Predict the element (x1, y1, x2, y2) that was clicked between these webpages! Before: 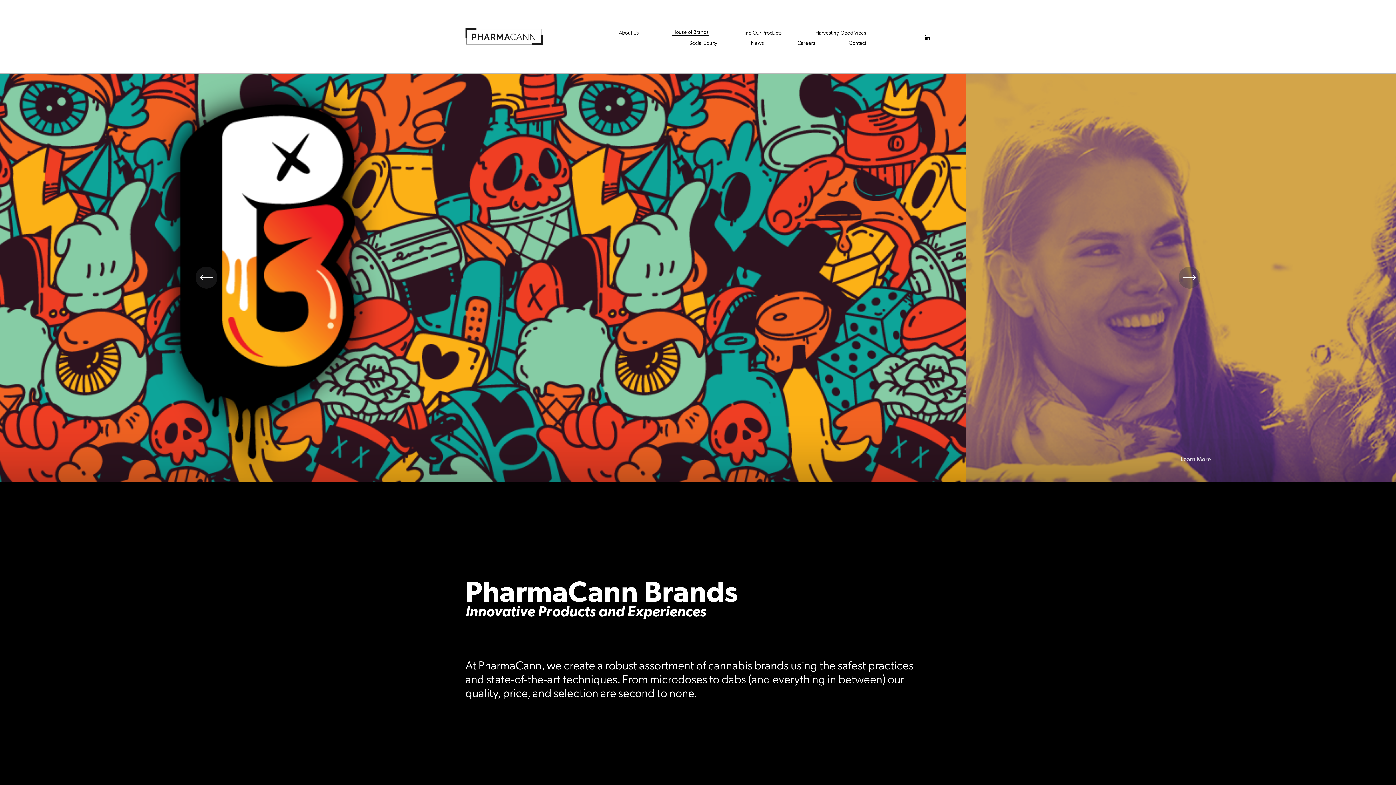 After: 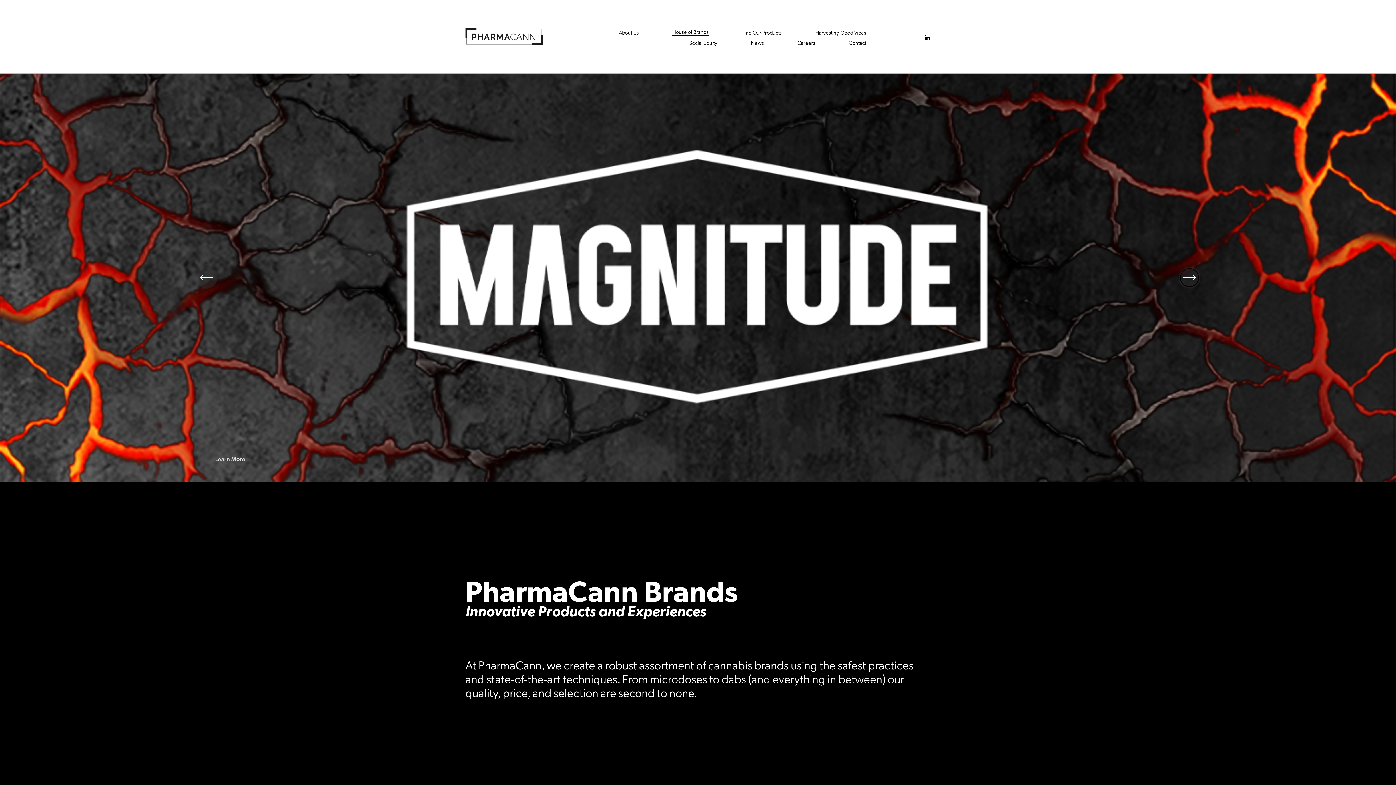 Action: label: 
    
    
      Next
    
   bbox: (1179, 266, 1200, 288)